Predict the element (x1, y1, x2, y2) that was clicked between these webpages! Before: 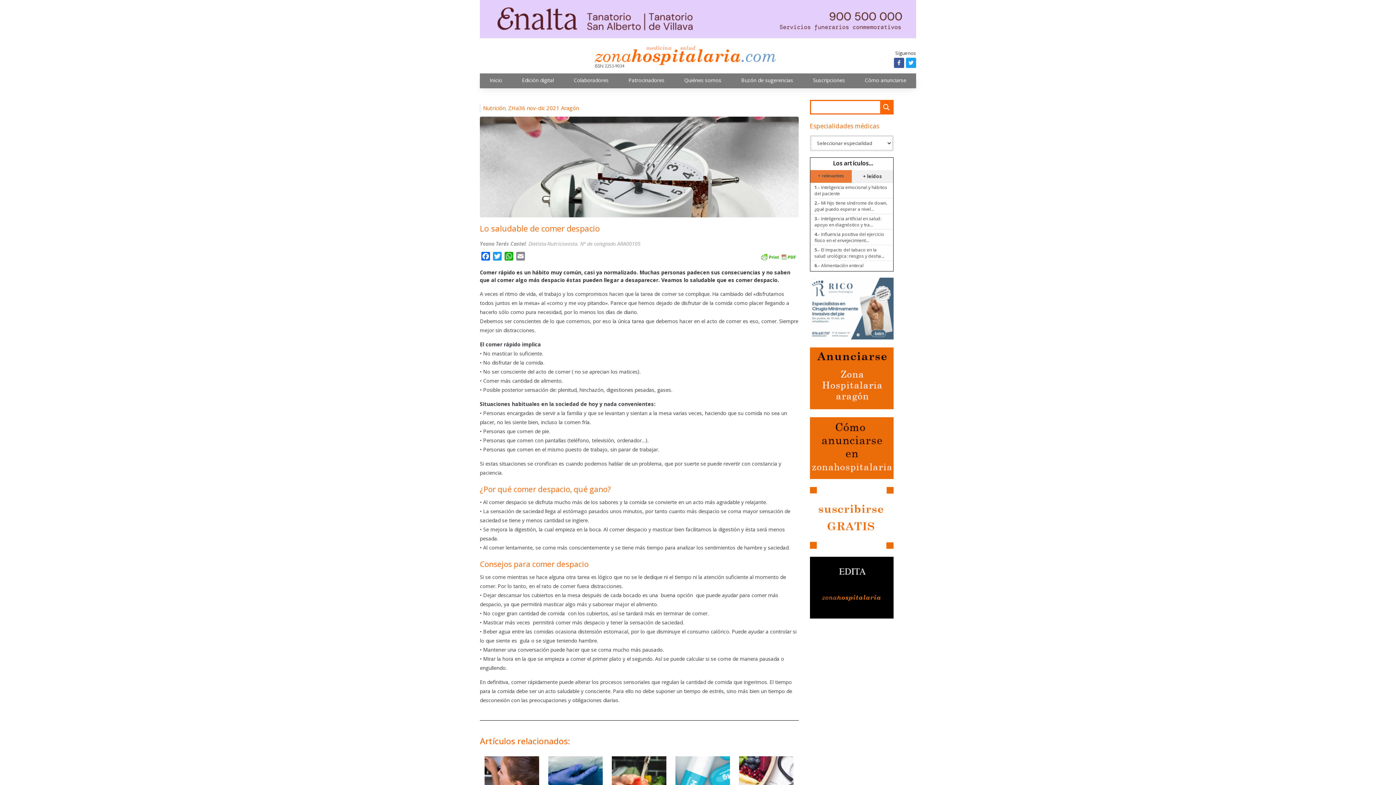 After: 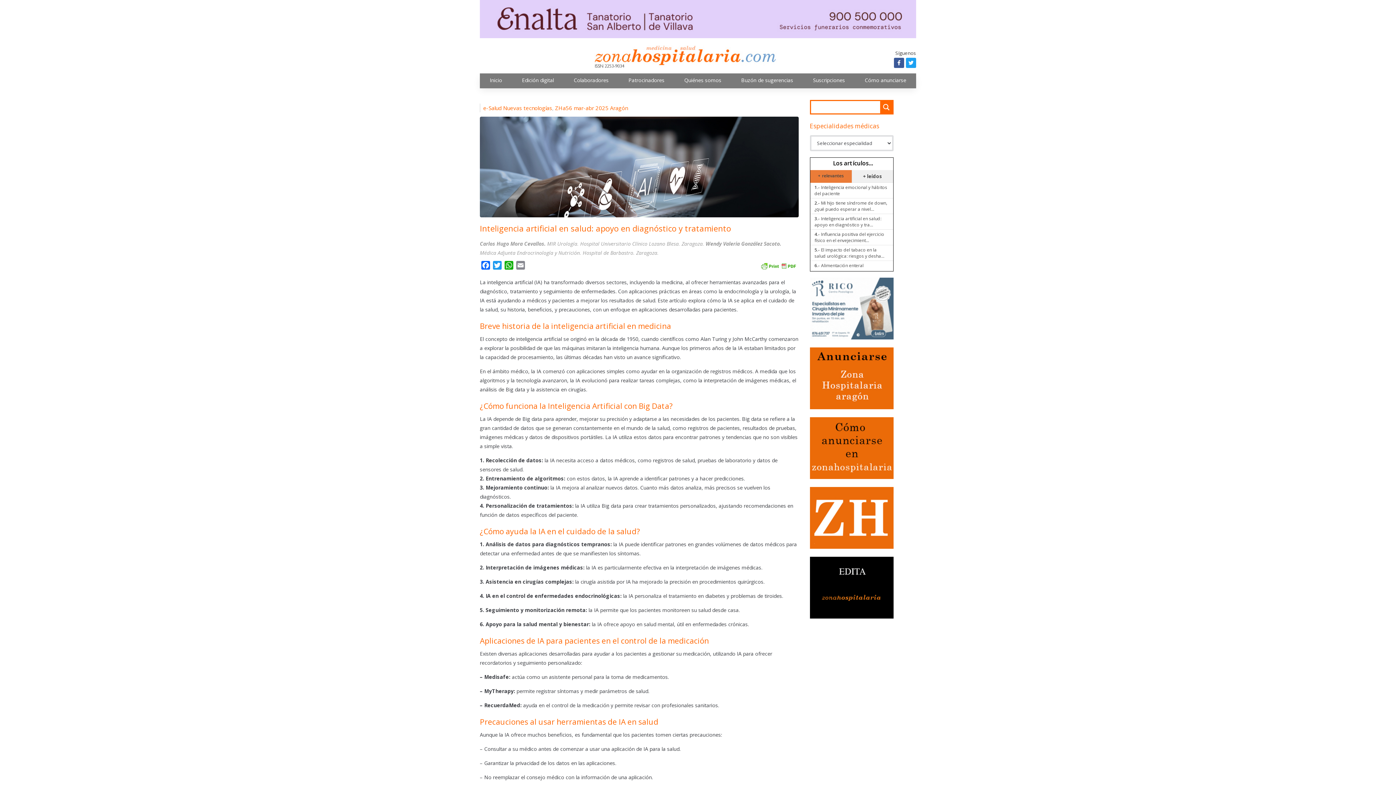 Action: bbox: (814, 215, 881, 228) label: Inteligencia artificial en salud: apoyo en diagnóstico y tra...